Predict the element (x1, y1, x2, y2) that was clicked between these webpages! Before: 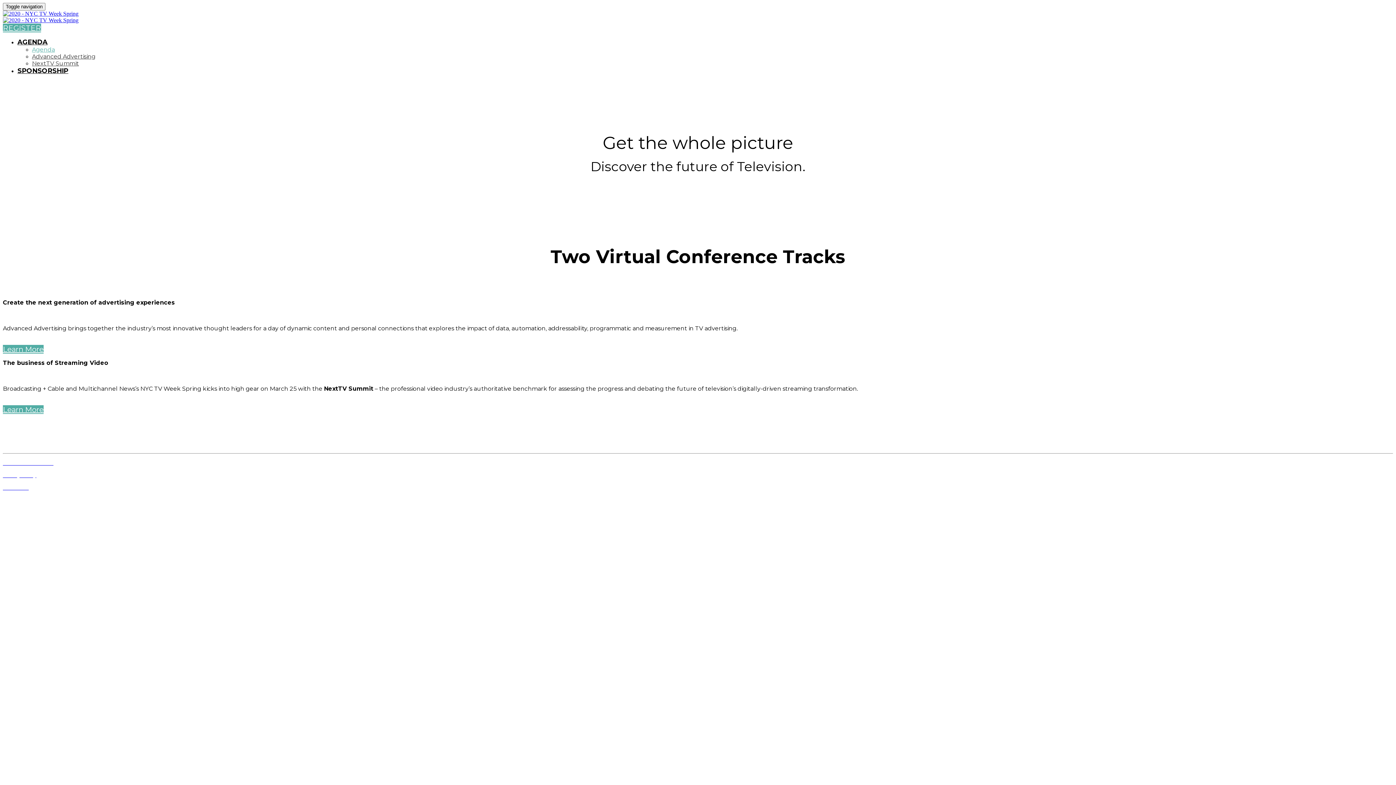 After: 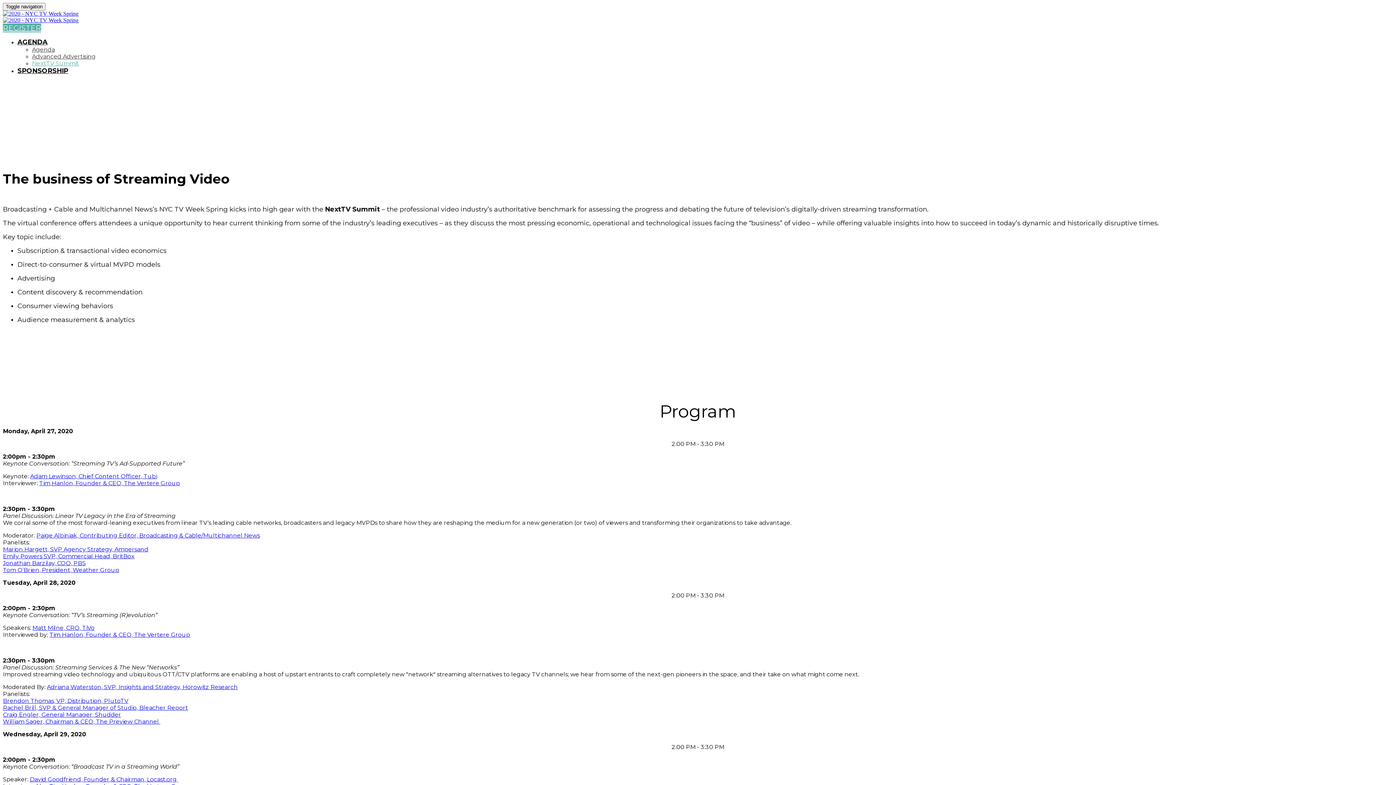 Action: label: NextTV Summit bbox: (32, 60, 78, 66)